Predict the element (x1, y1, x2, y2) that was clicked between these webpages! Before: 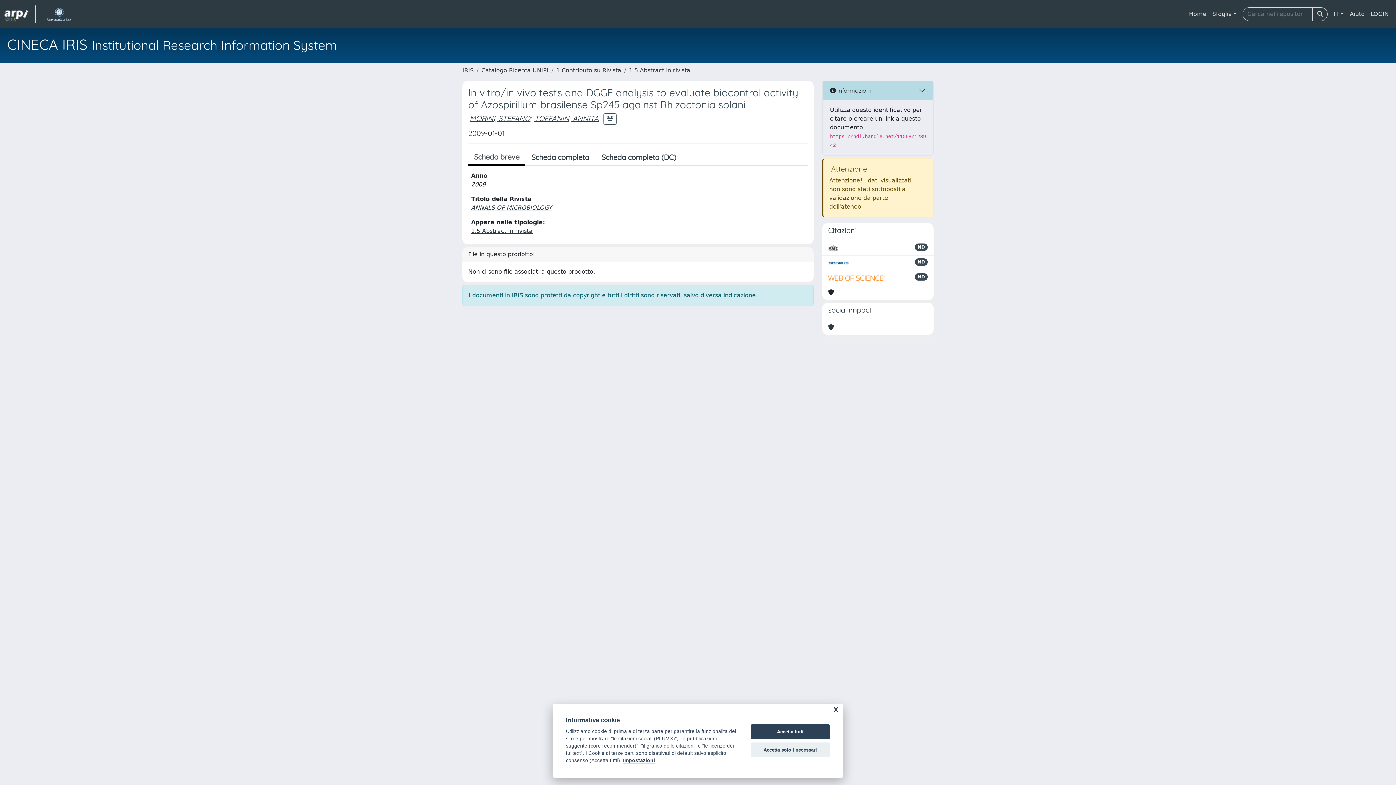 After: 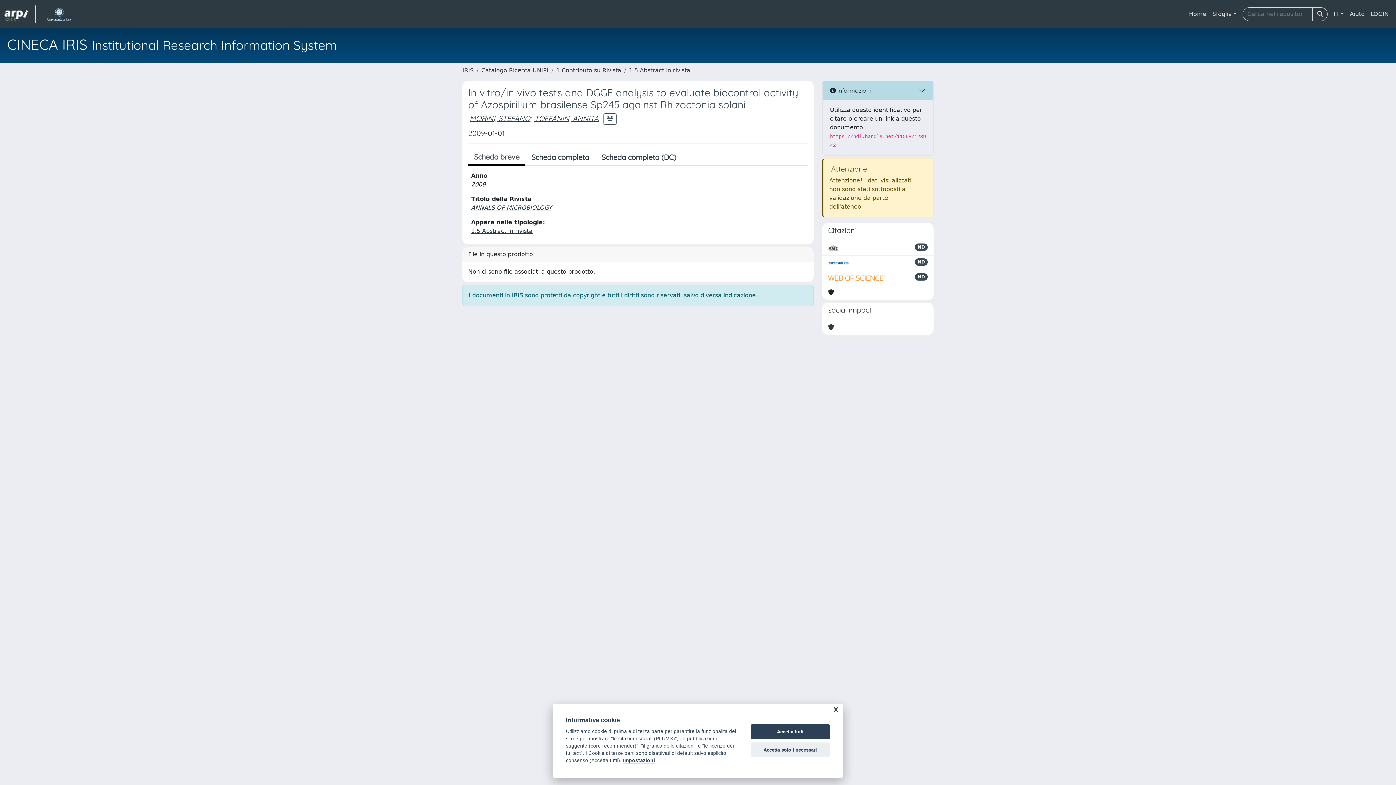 Action: bbox: (828, 258, 849, 267)